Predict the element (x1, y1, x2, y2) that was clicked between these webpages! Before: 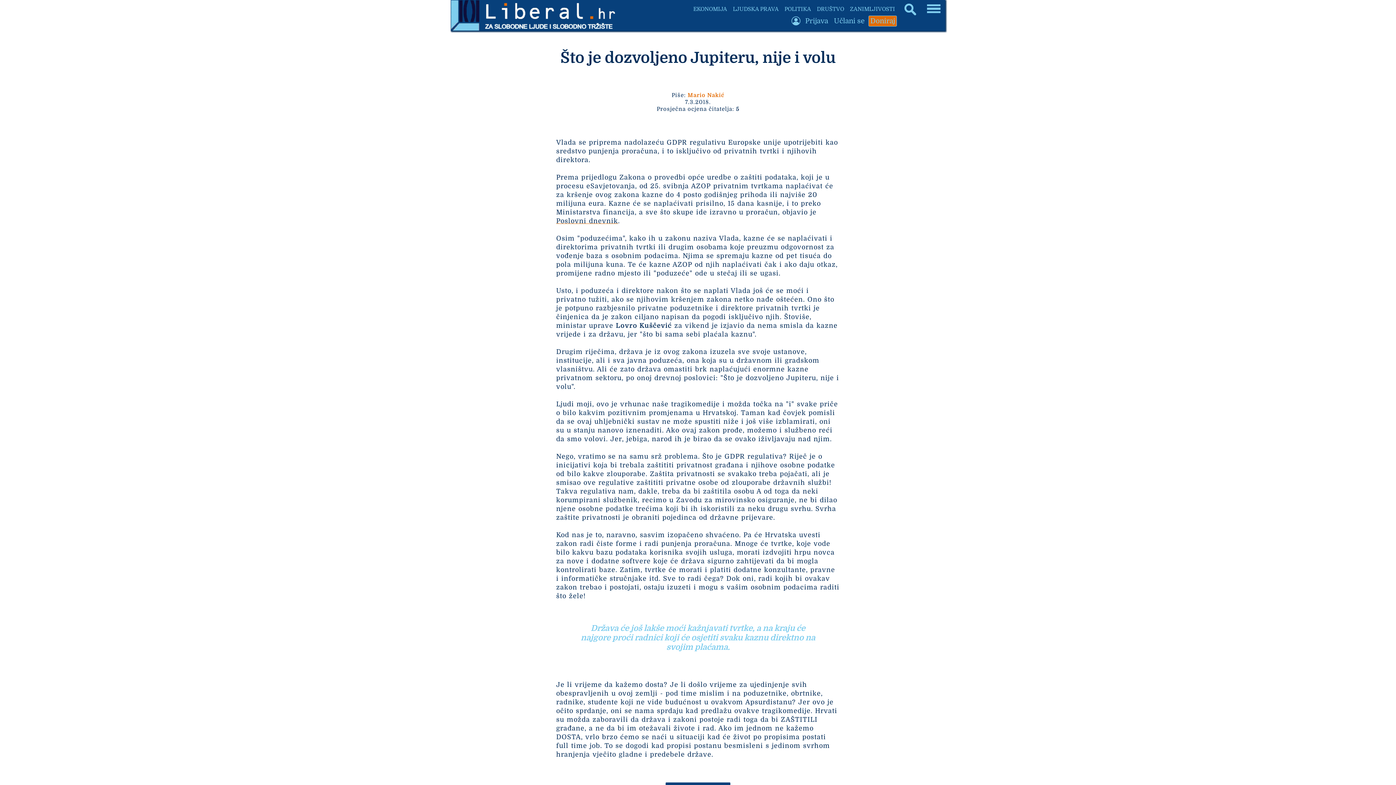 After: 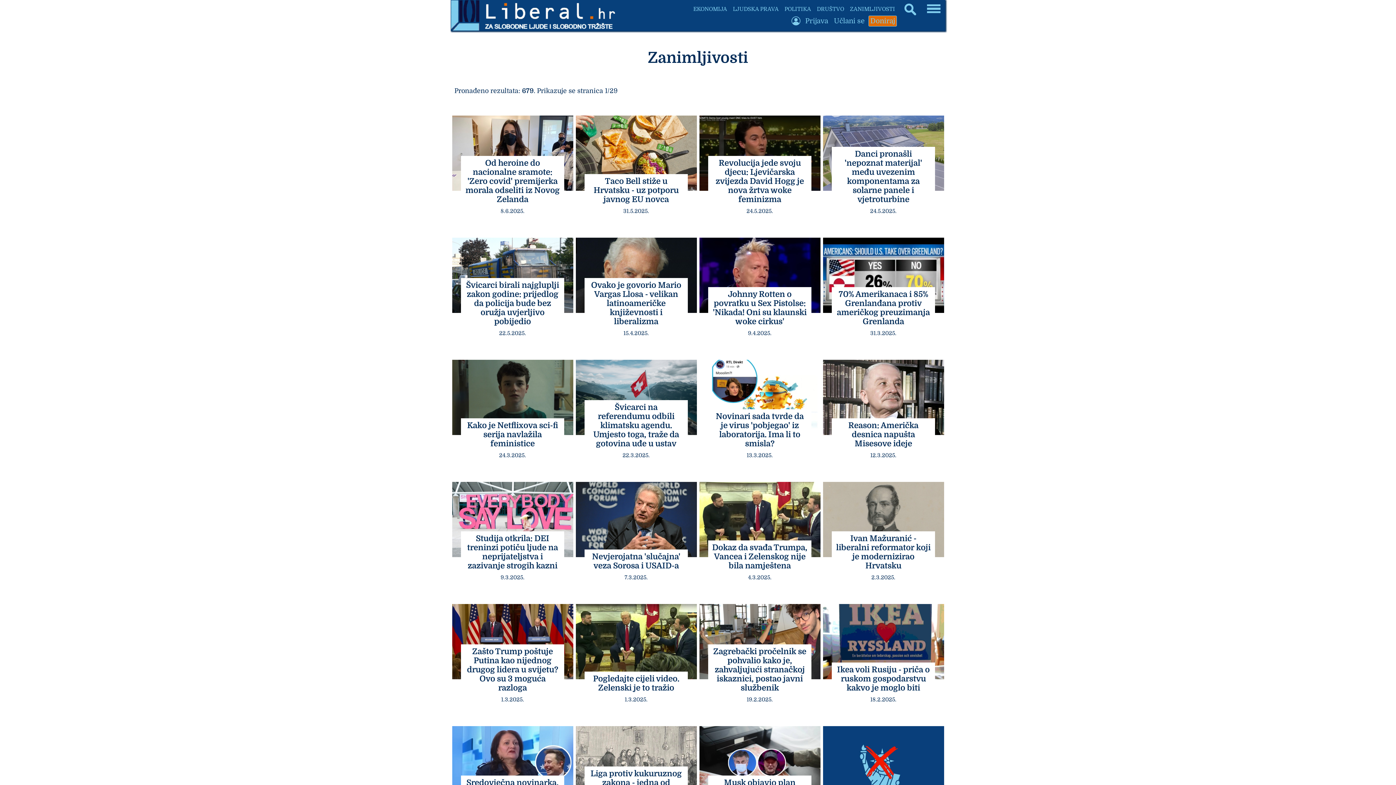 Action: label: ZANIMLJIVOSTI bbox: (847, 3, 898, 14)